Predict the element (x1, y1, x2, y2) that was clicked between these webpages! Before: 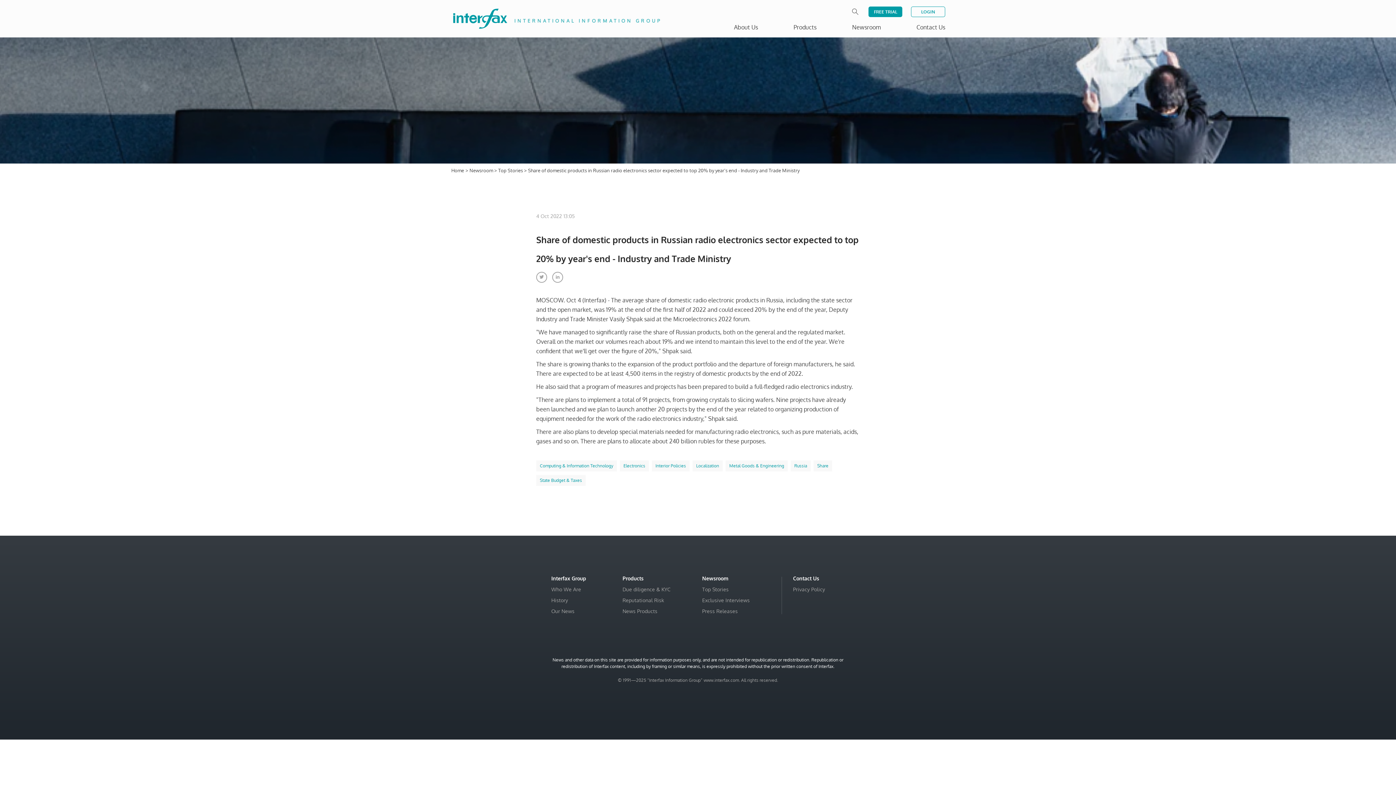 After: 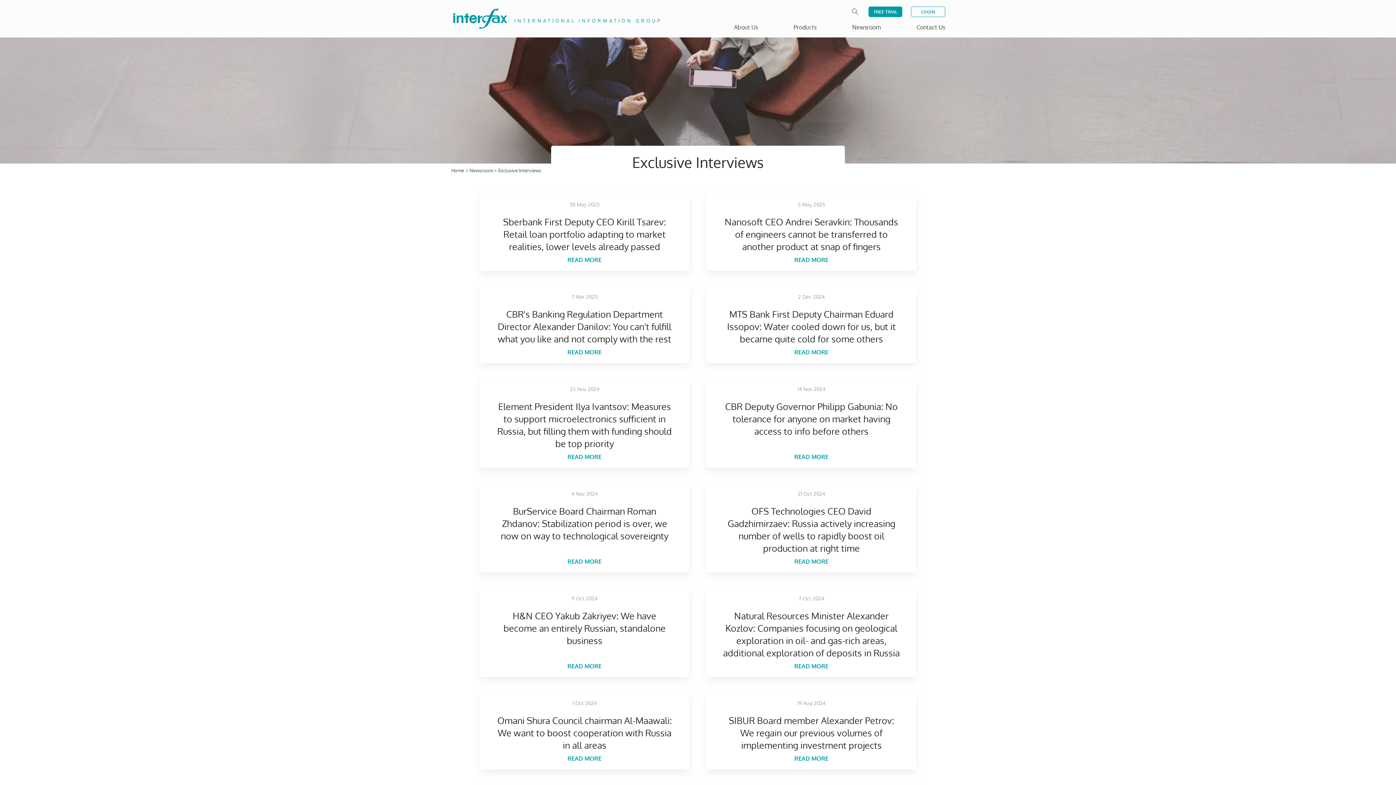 Action: label: Newsroom  bbox: (469, 167, 494, 173)